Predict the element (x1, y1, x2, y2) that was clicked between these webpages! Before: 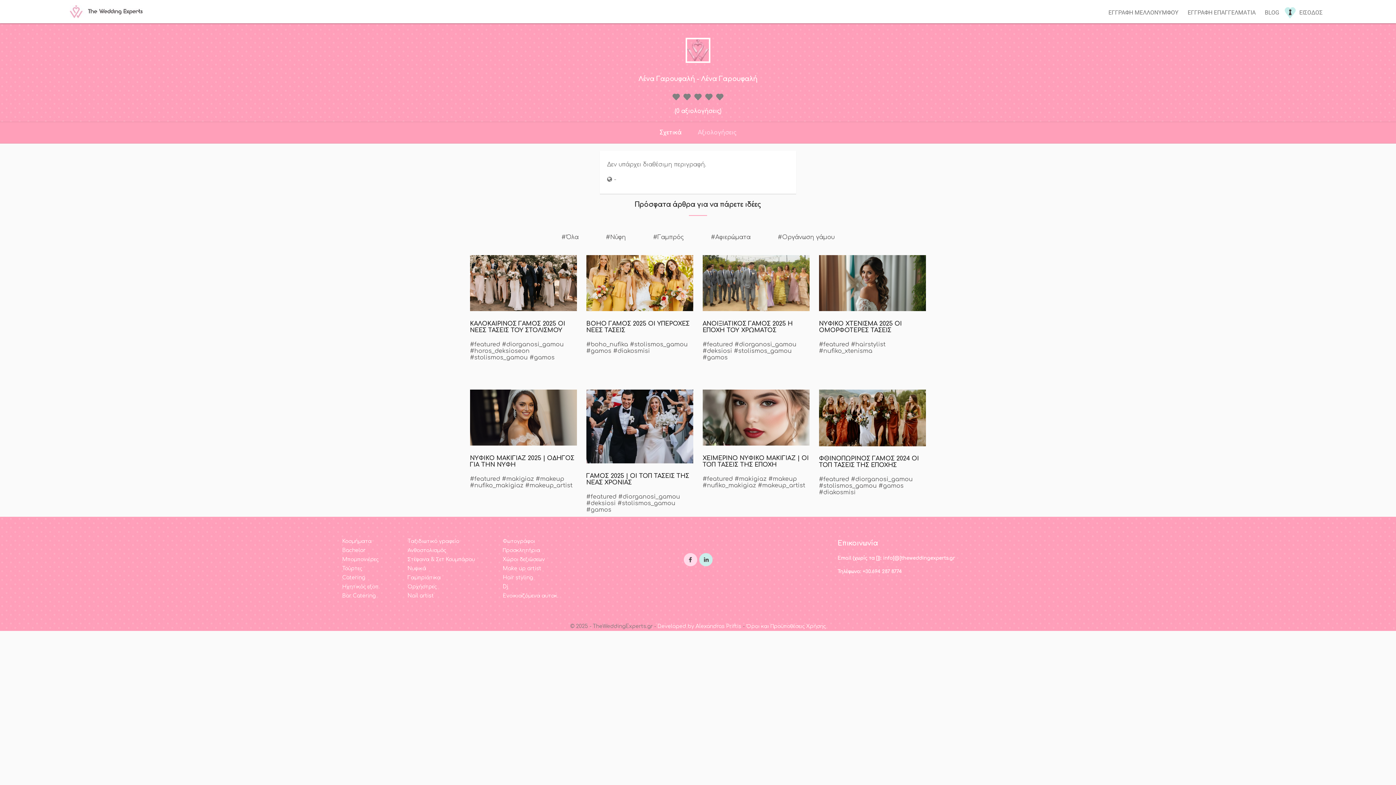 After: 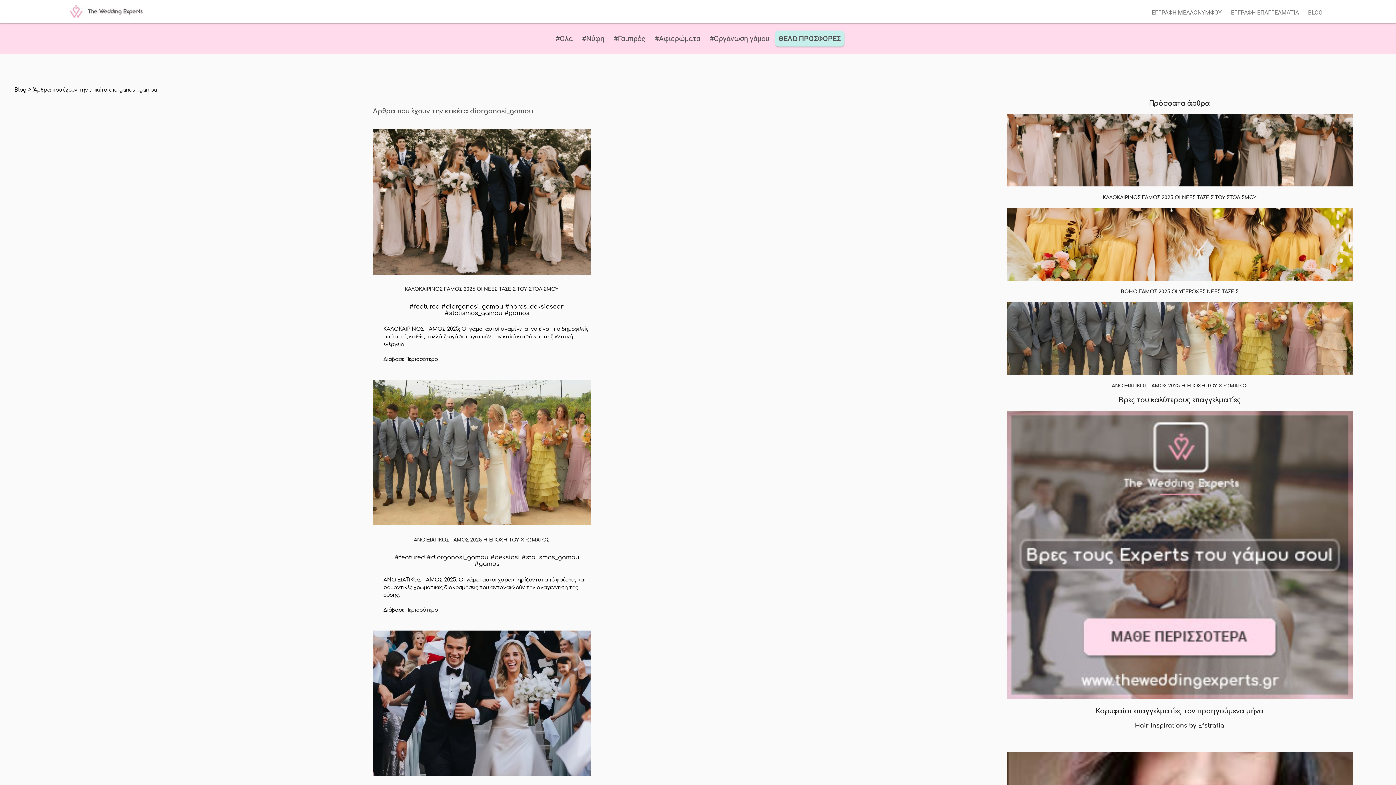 Action: bbox: (502, 341, 563, 347) label: #diorganosi_gamou